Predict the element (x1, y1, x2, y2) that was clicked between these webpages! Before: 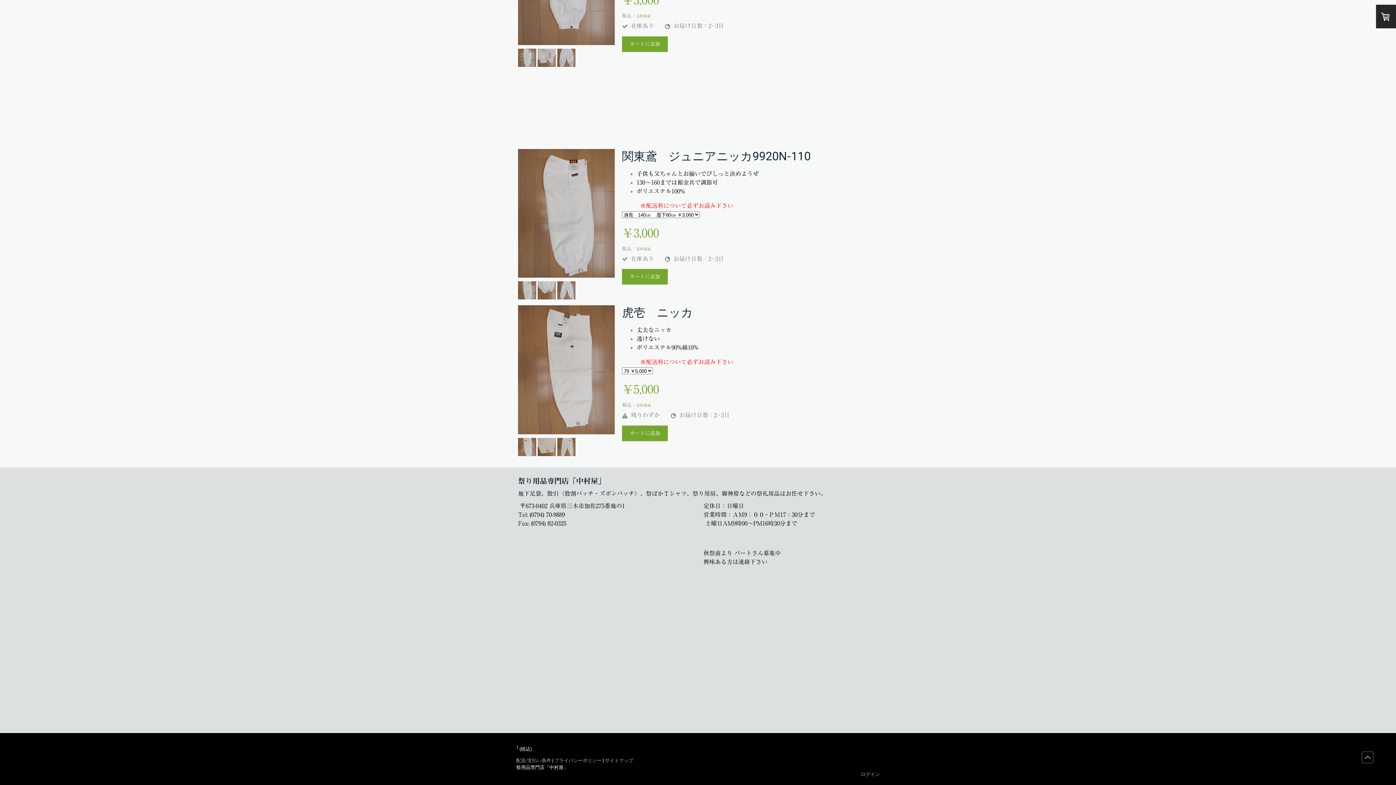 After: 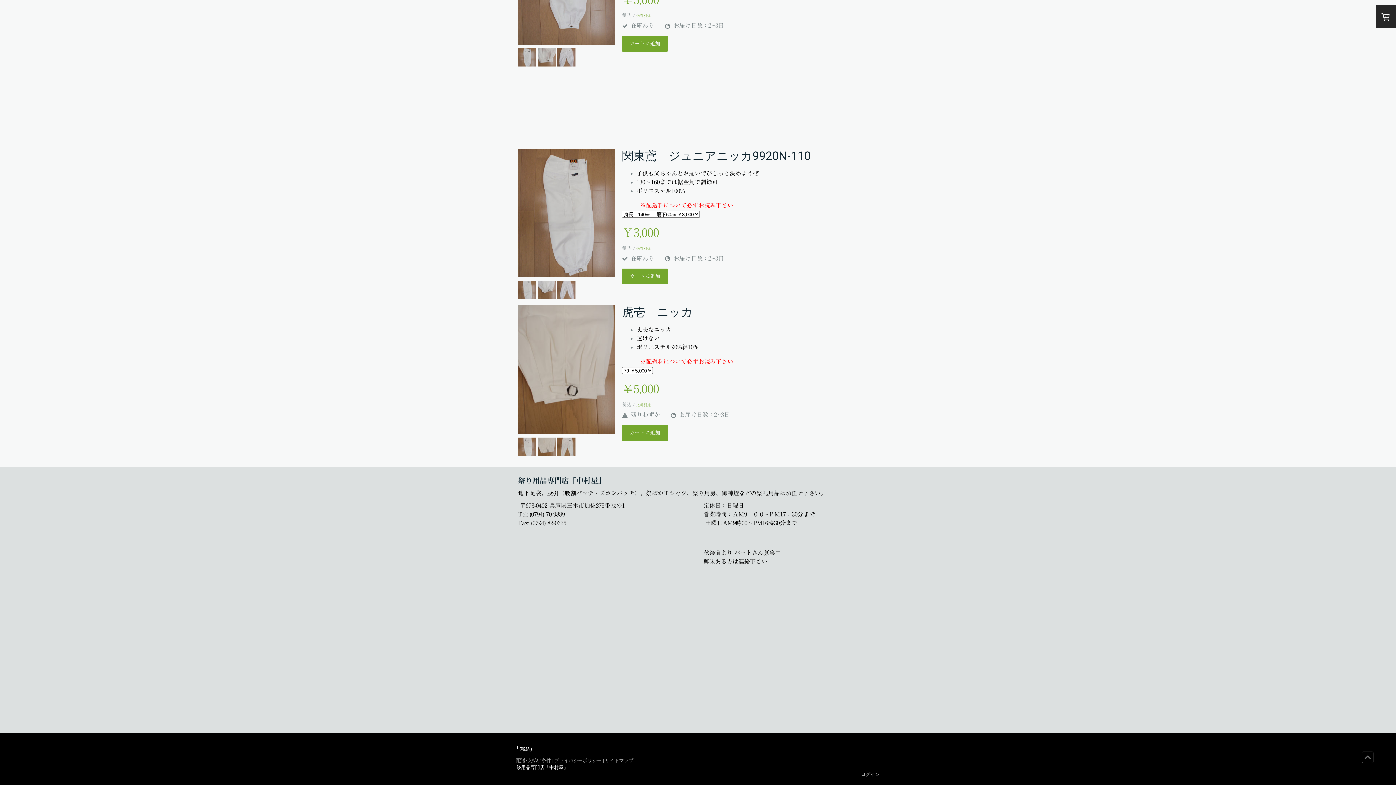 Action: bbox: (537, 451, 556, 456)